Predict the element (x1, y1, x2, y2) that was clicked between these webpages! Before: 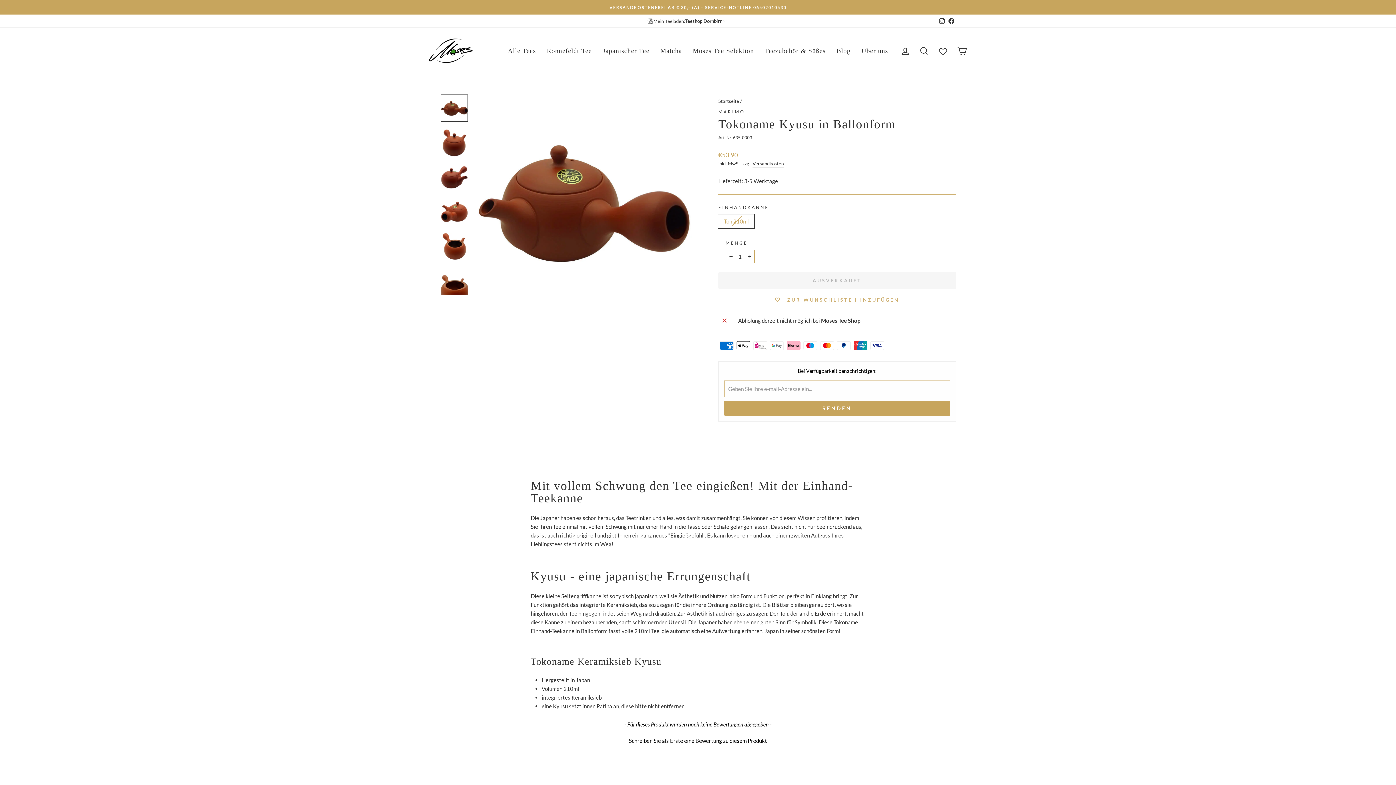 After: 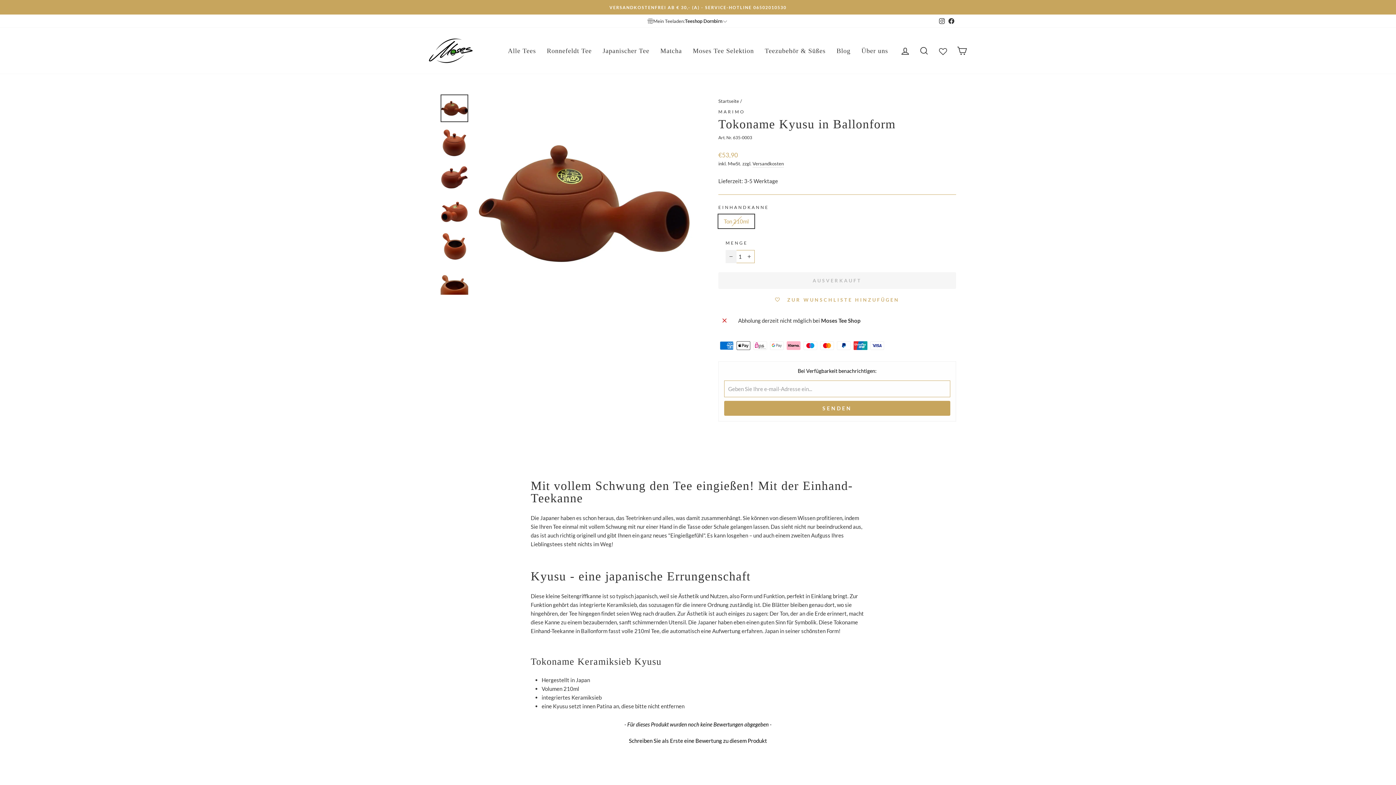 Action: bbox: (725, 250, 736, 263) label: Artikelmenge um eins reduzieren